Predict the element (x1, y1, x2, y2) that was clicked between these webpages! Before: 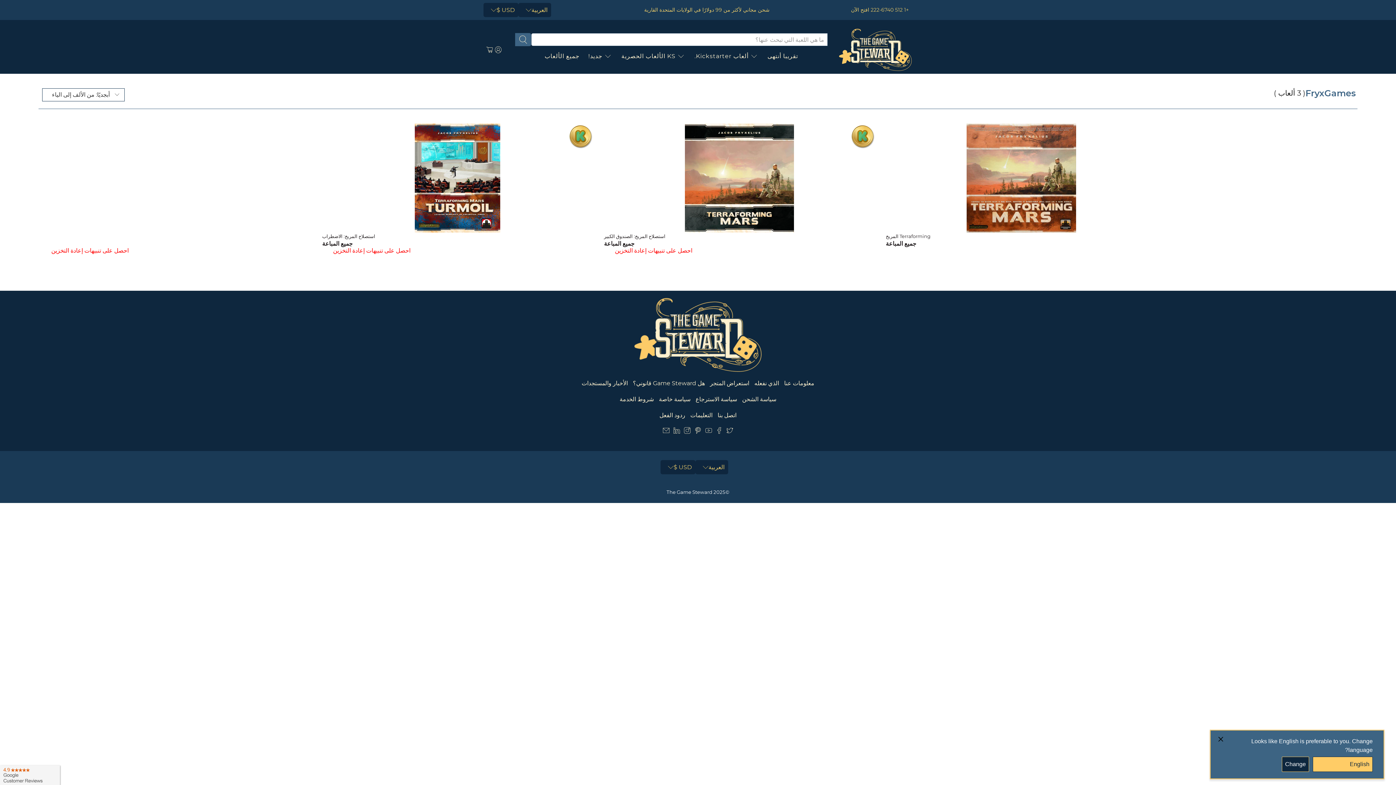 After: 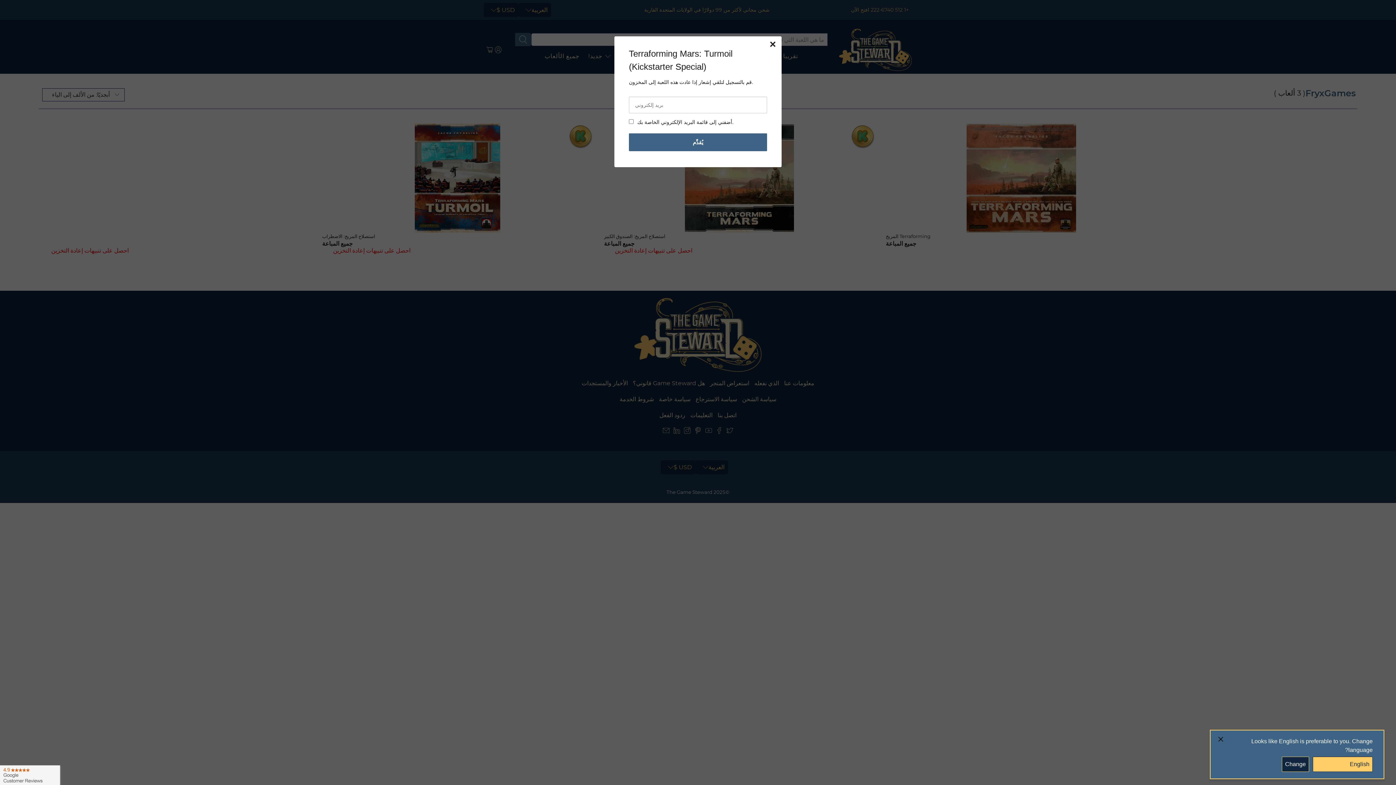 Action: bbox: (51, 247, 128, 254) label: احصل على تنبيهات إعادة التخزين